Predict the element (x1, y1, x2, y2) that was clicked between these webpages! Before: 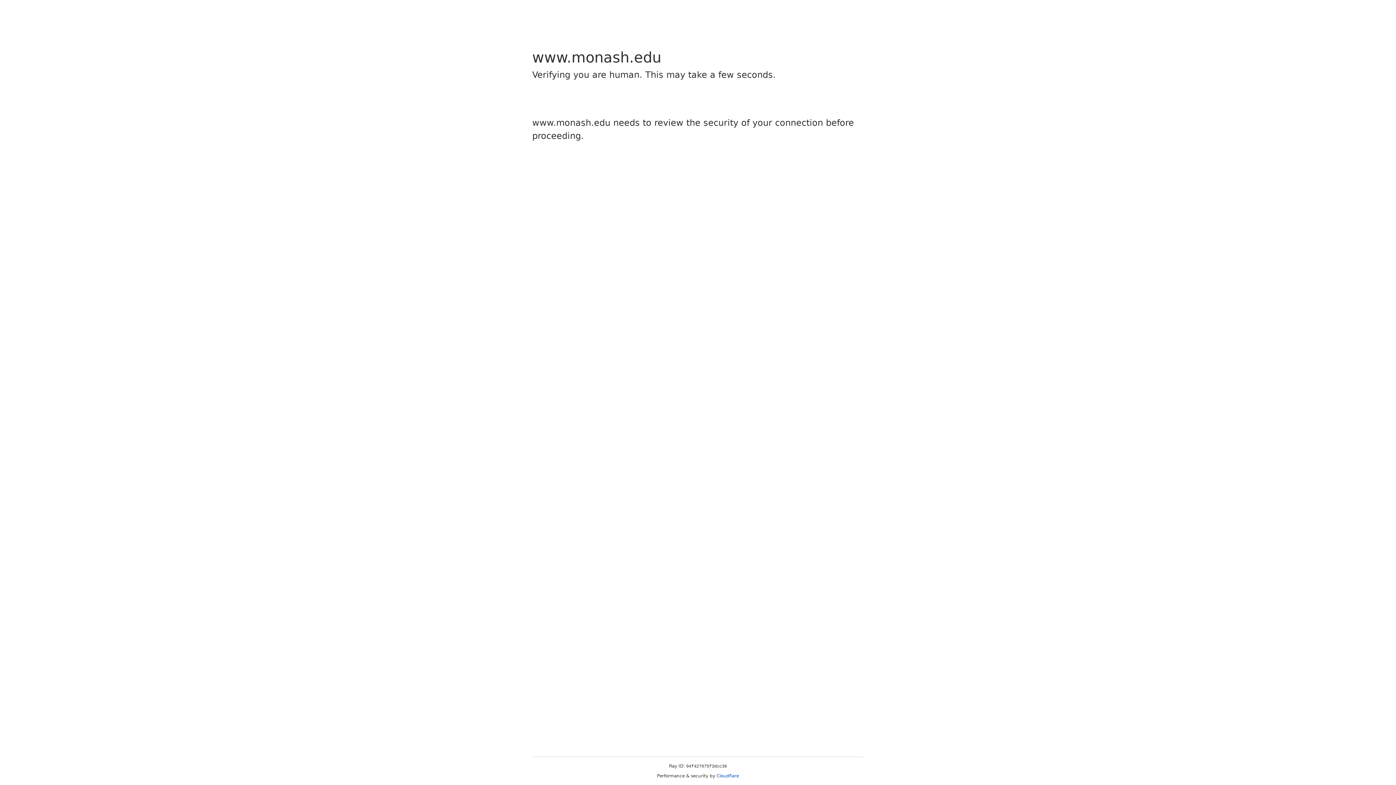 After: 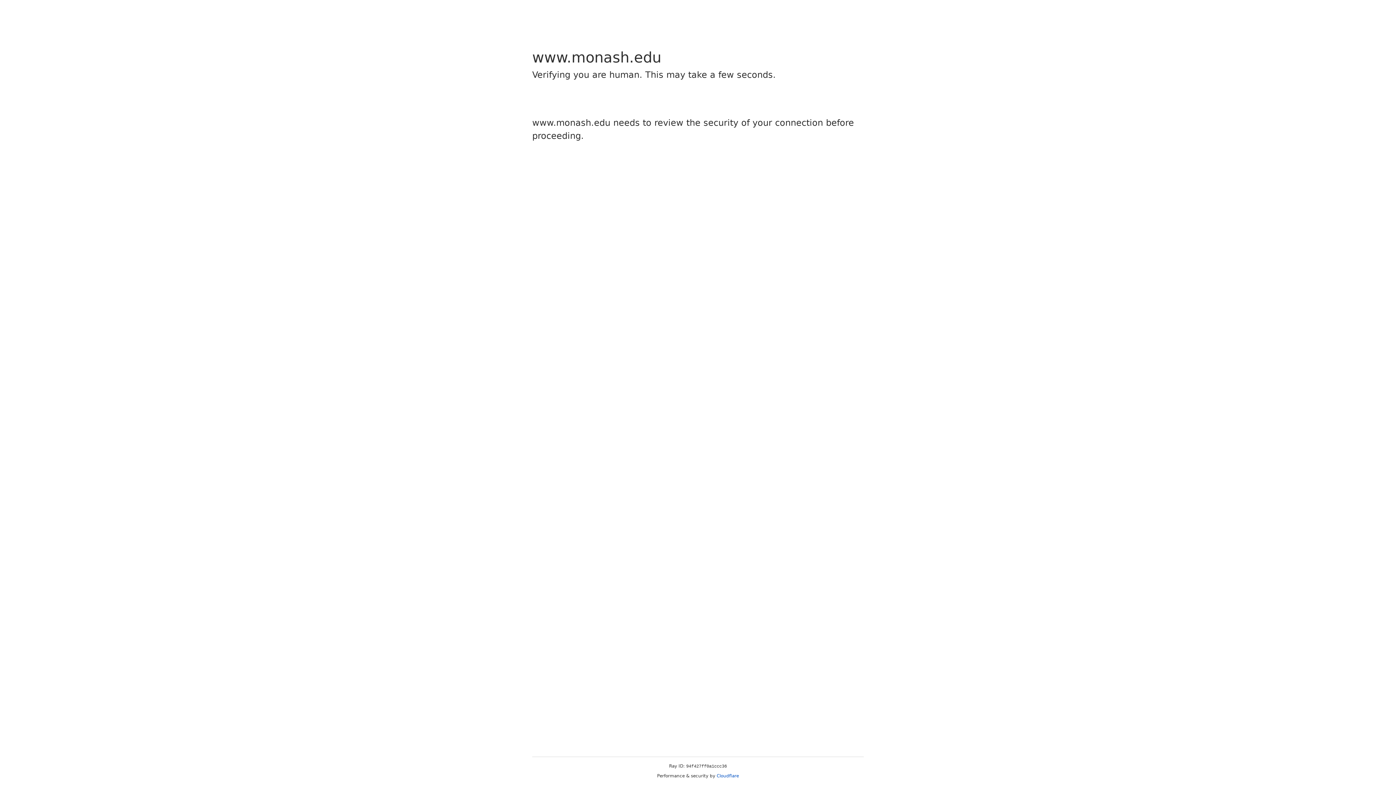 Action: label: Cloudflare bbox: (716, 773, 739, 778)